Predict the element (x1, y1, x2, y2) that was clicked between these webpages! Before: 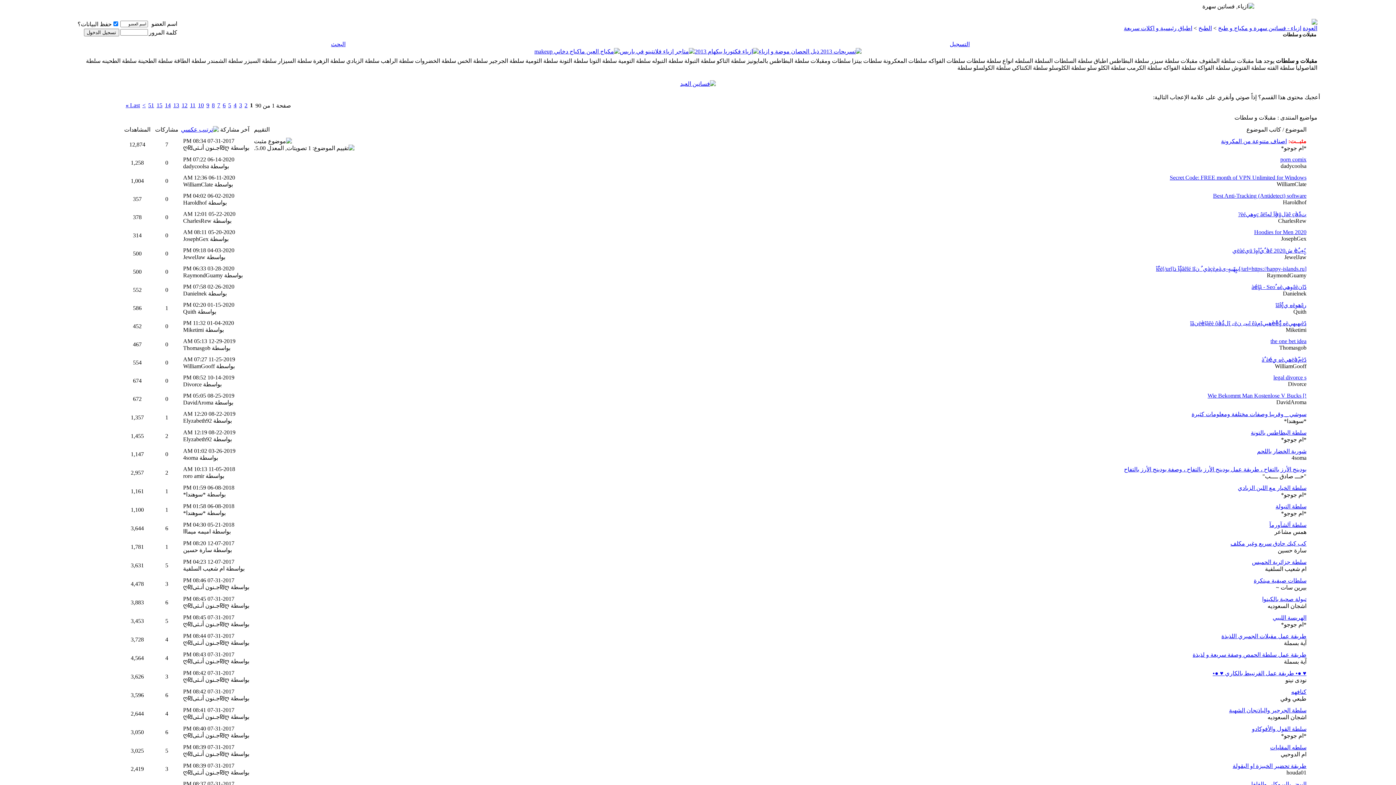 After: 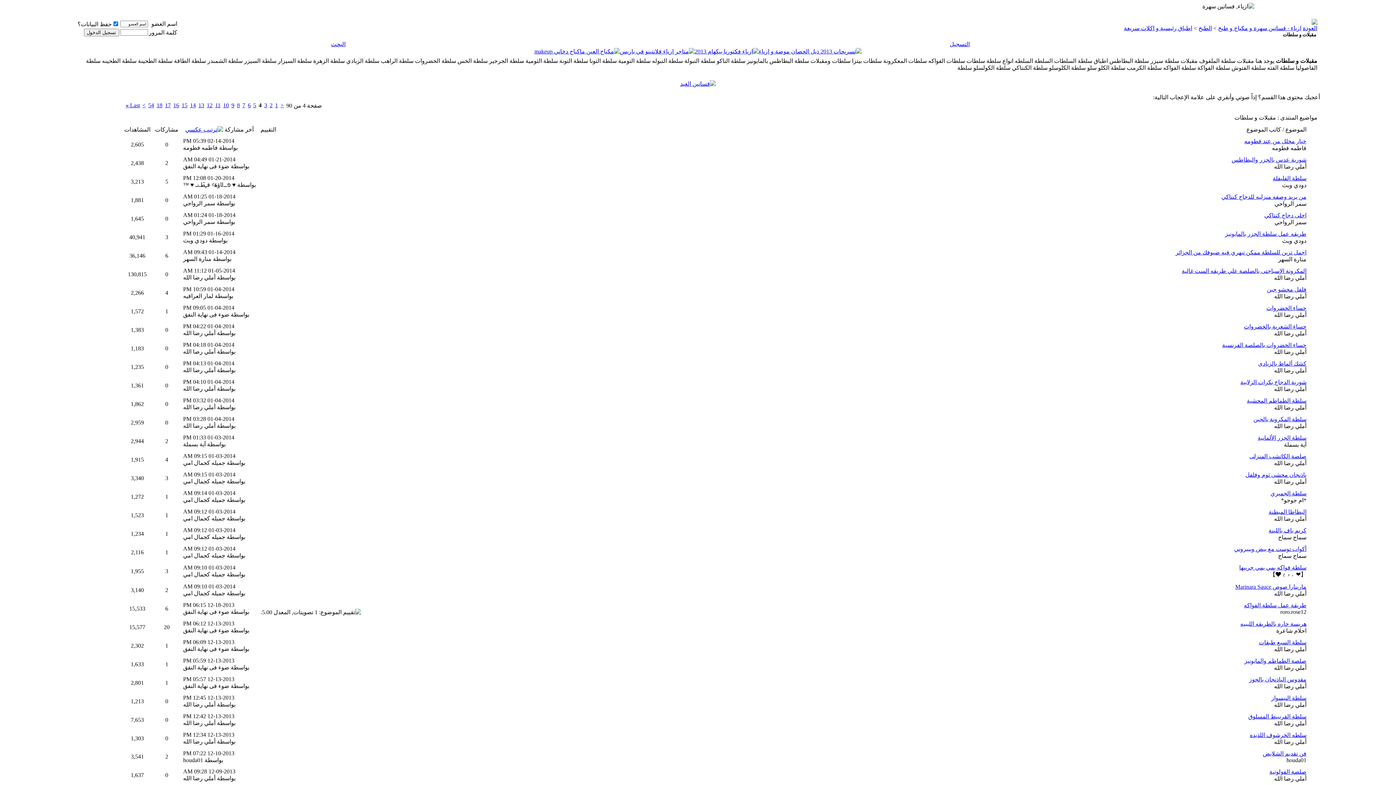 Action: label: 4 bbox: (233, 102, 236, 108)